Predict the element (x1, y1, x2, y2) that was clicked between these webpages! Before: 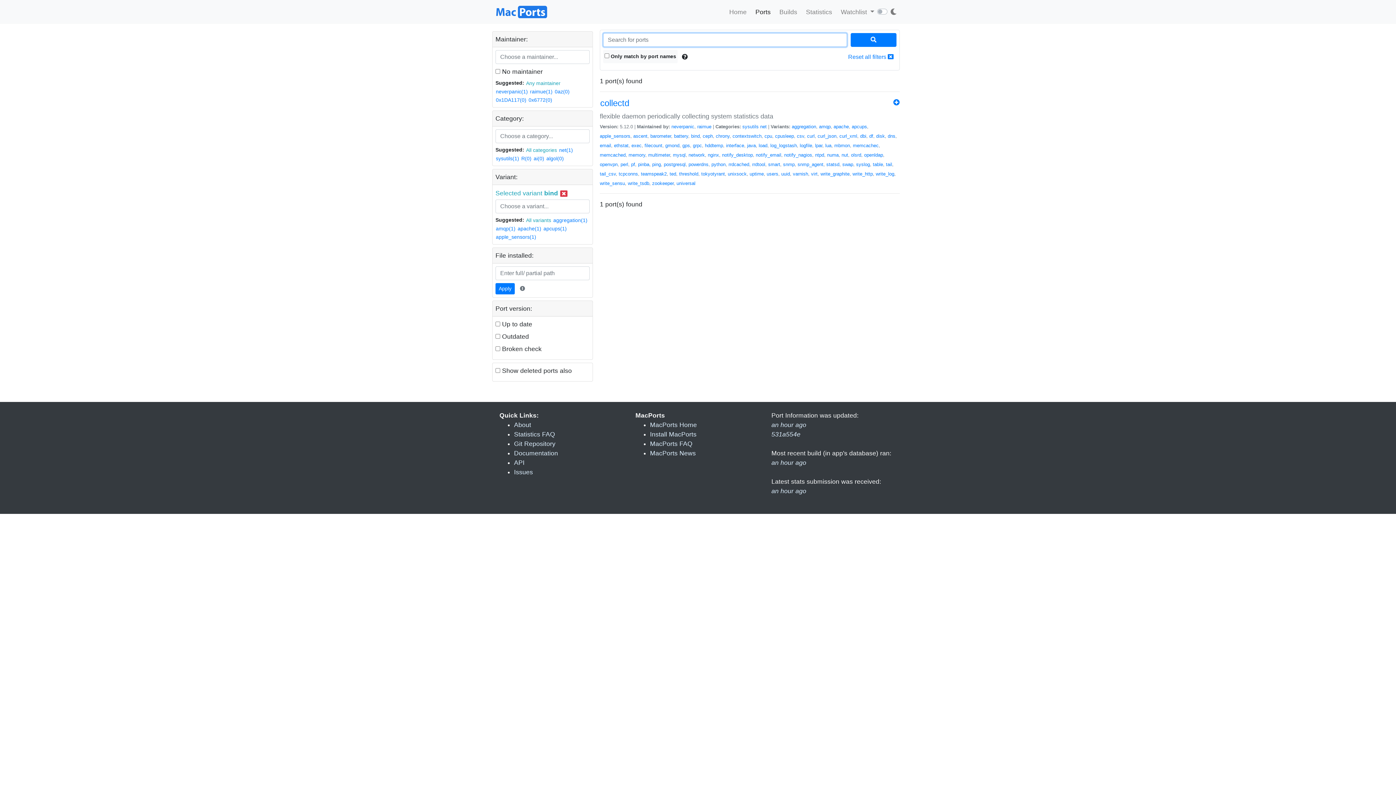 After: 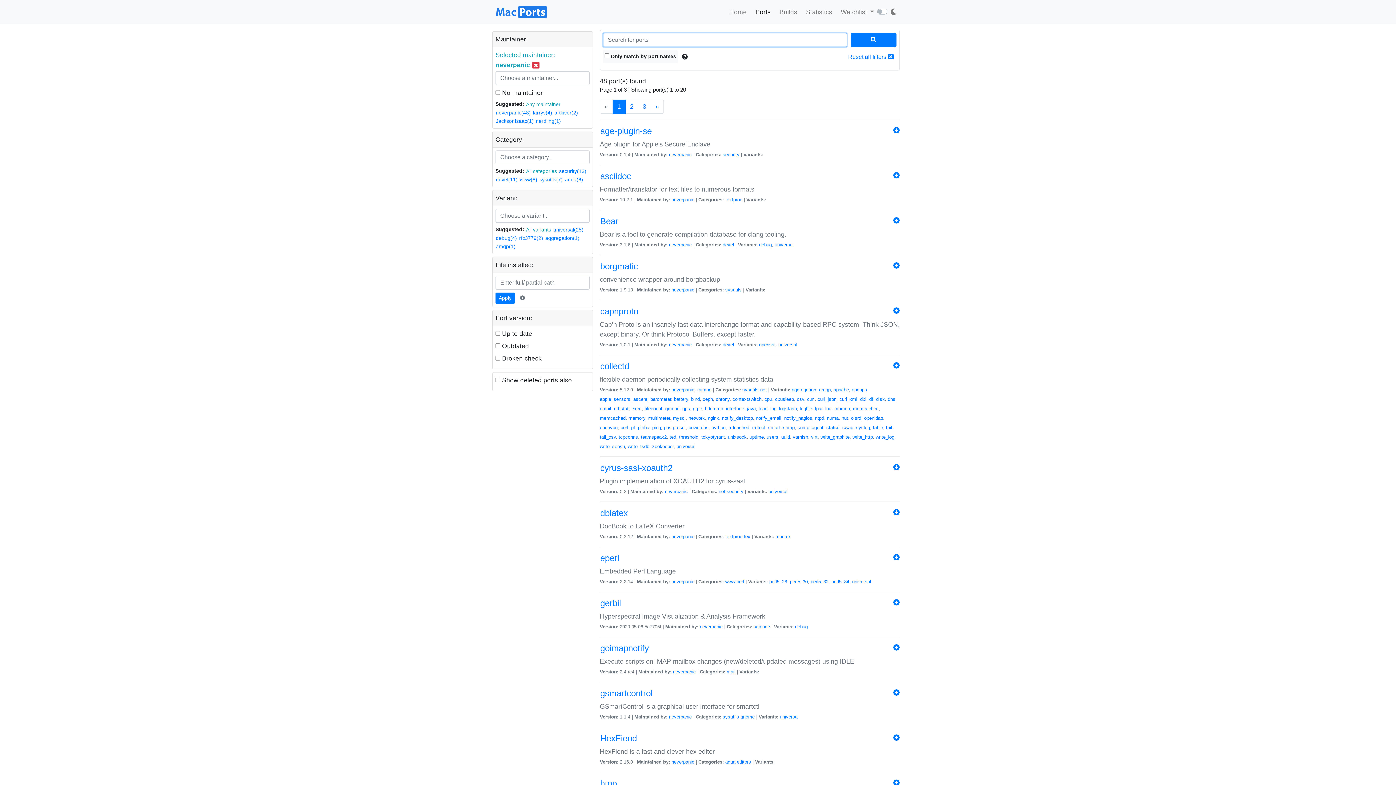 Action: label: neverpanic bbox: (671, 123, 694, 129)